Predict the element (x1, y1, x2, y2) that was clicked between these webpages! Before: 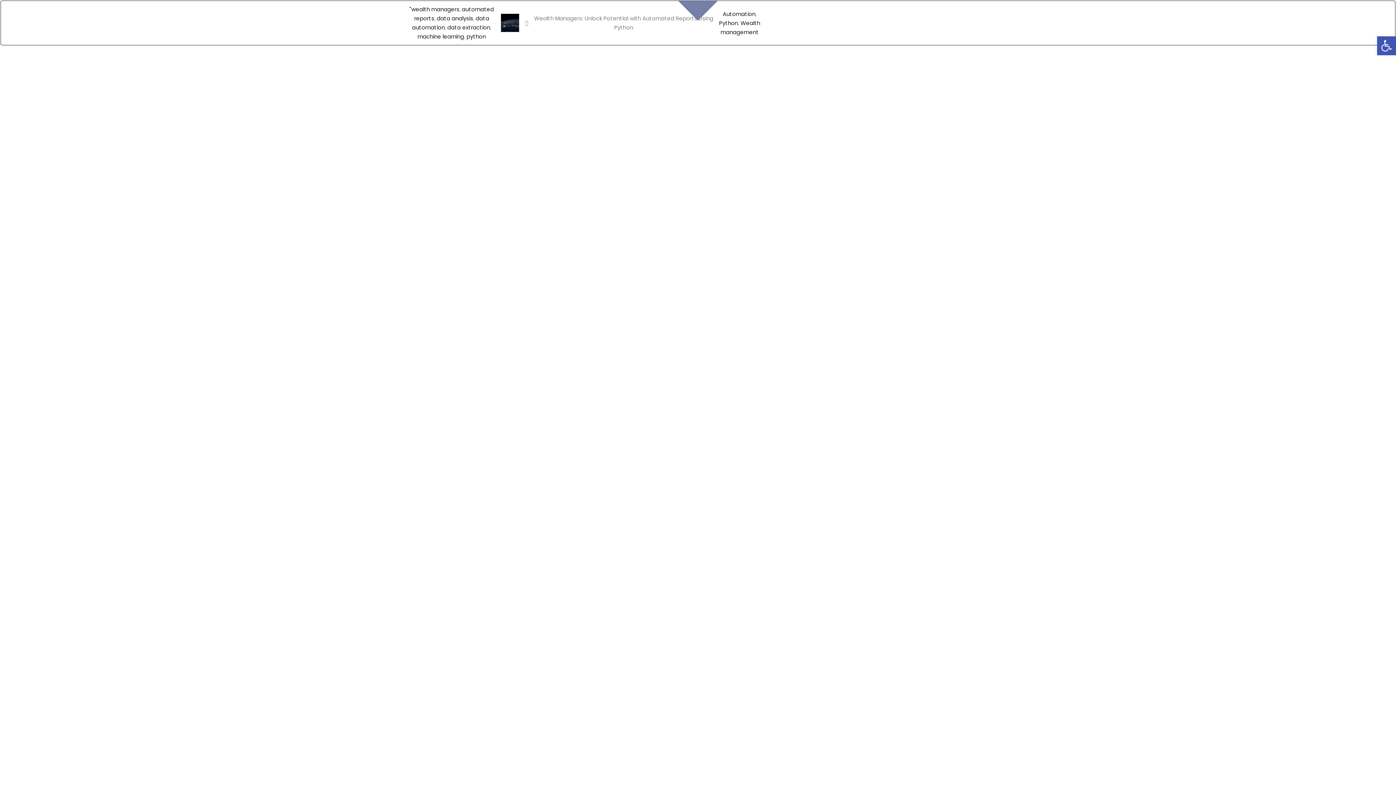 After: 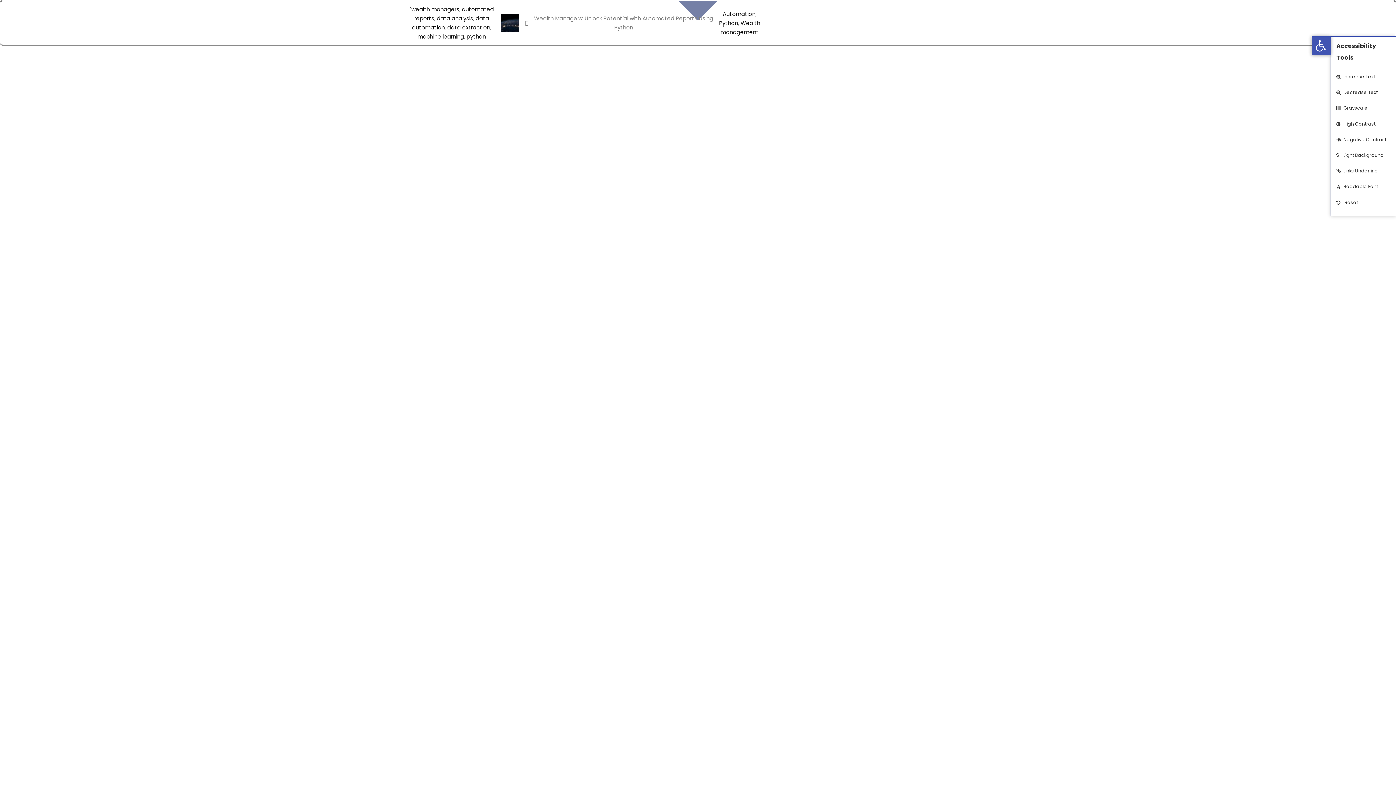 Action: label: Open toolbar bbox: (1377, 36, 1396, 55)